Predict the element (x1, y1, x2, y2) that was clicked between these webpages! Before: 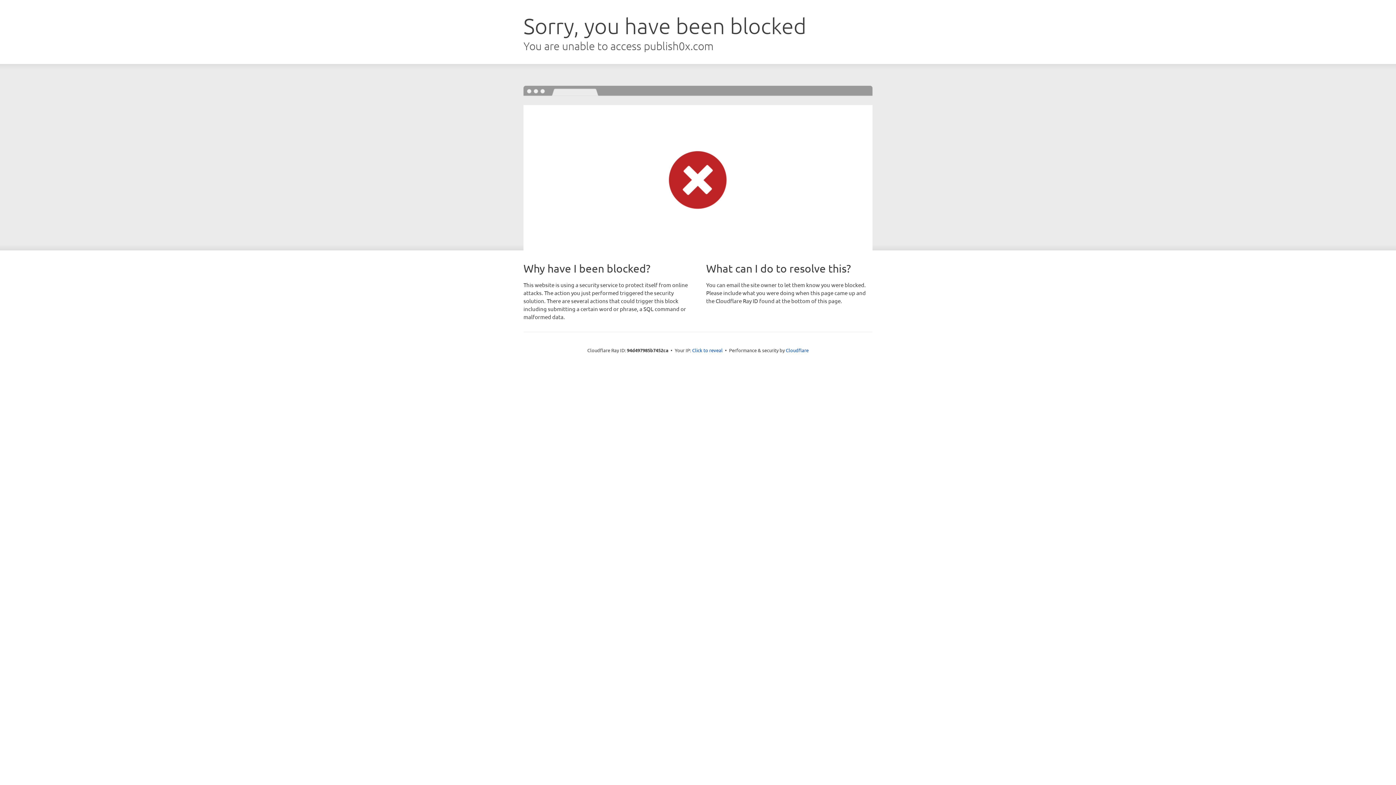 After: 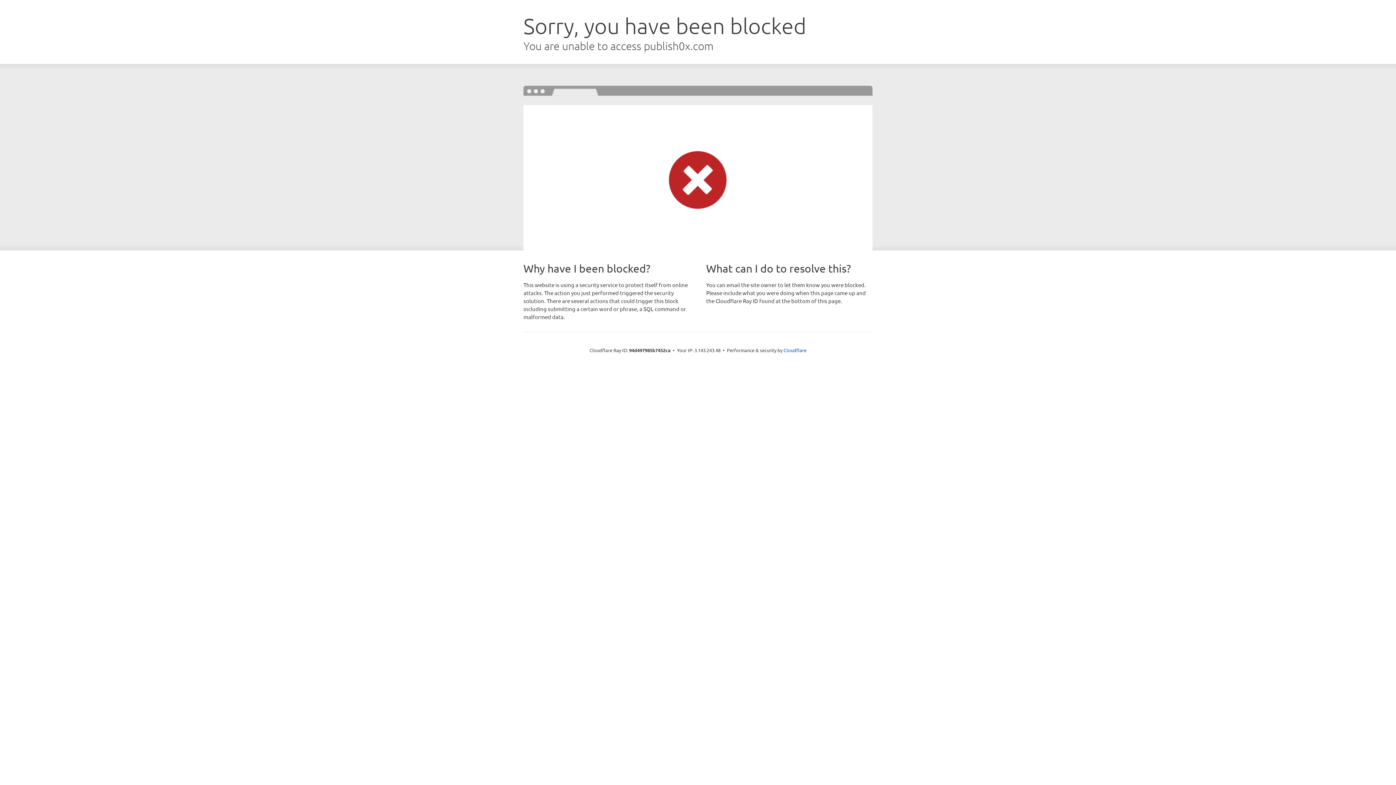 Action: label: Click to reveal bbox: (692, 346, 722, 353)